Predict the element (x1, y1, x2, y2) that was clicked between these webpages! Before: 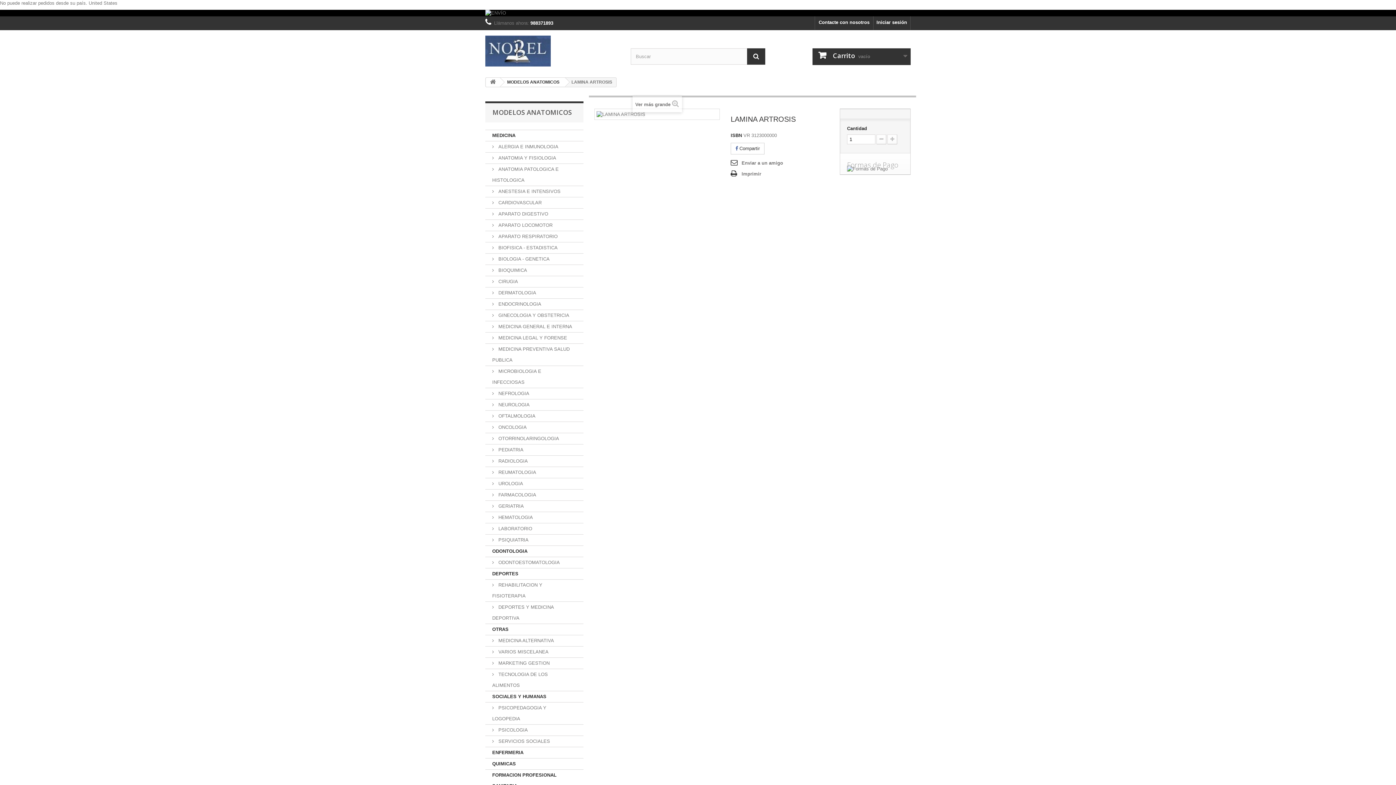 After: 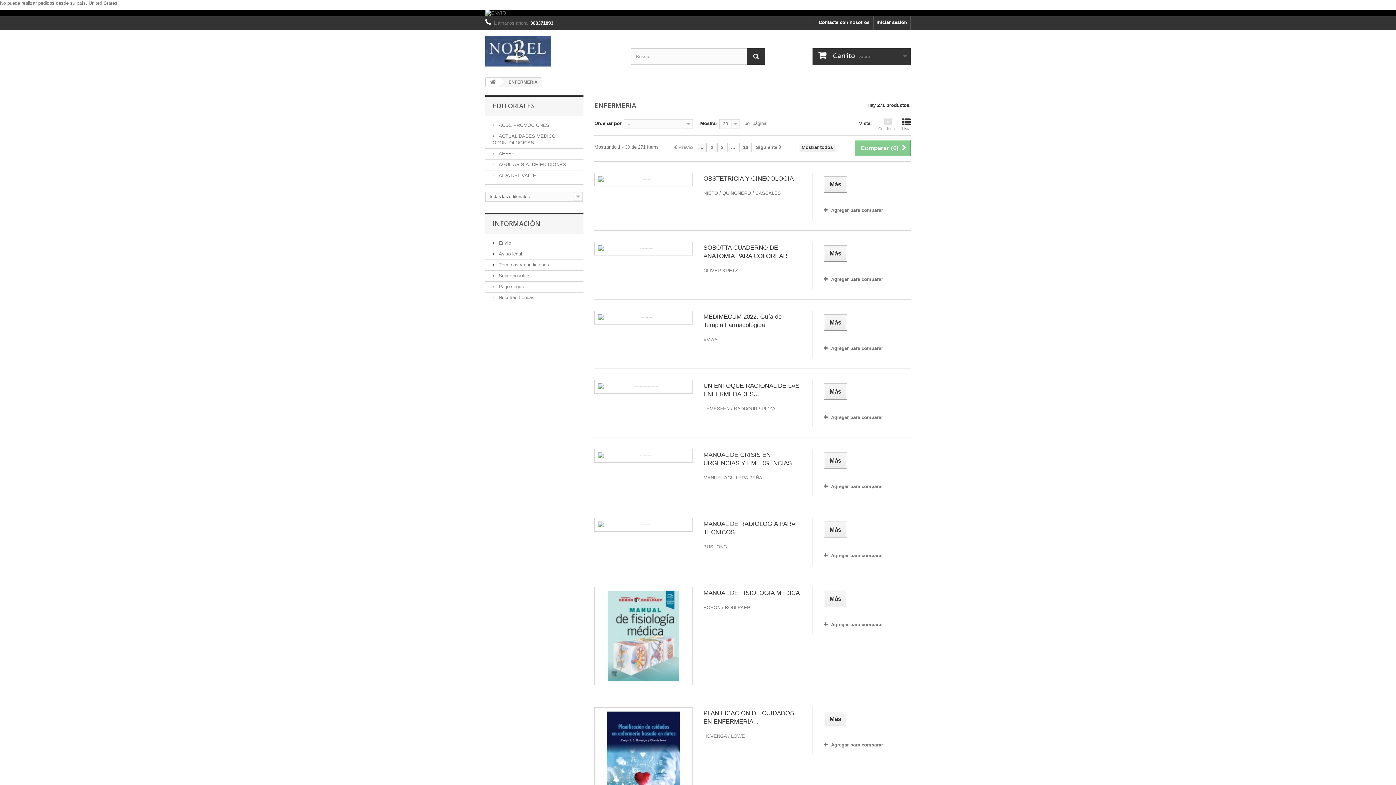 Action: label: ENFERMERIA bbox: (485, 747, 583, 758)